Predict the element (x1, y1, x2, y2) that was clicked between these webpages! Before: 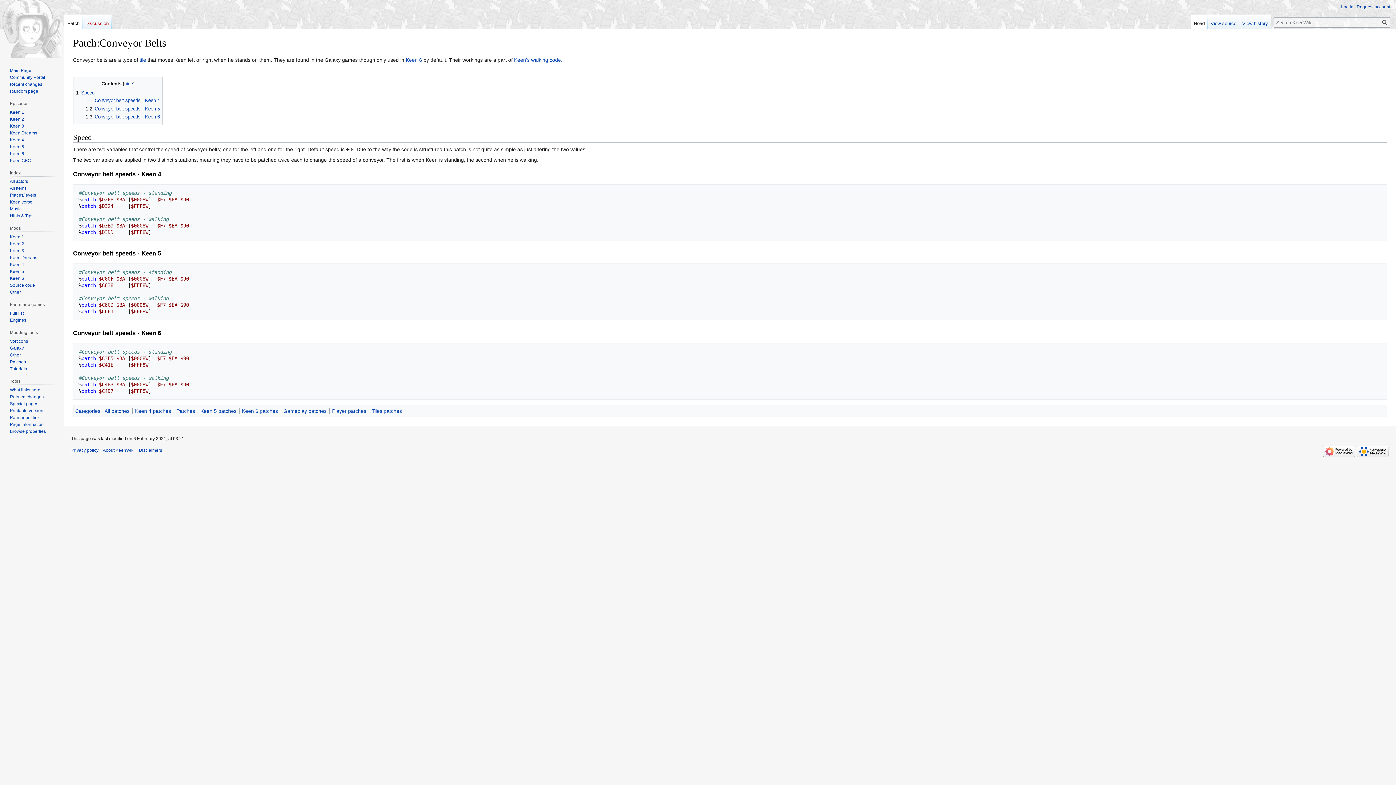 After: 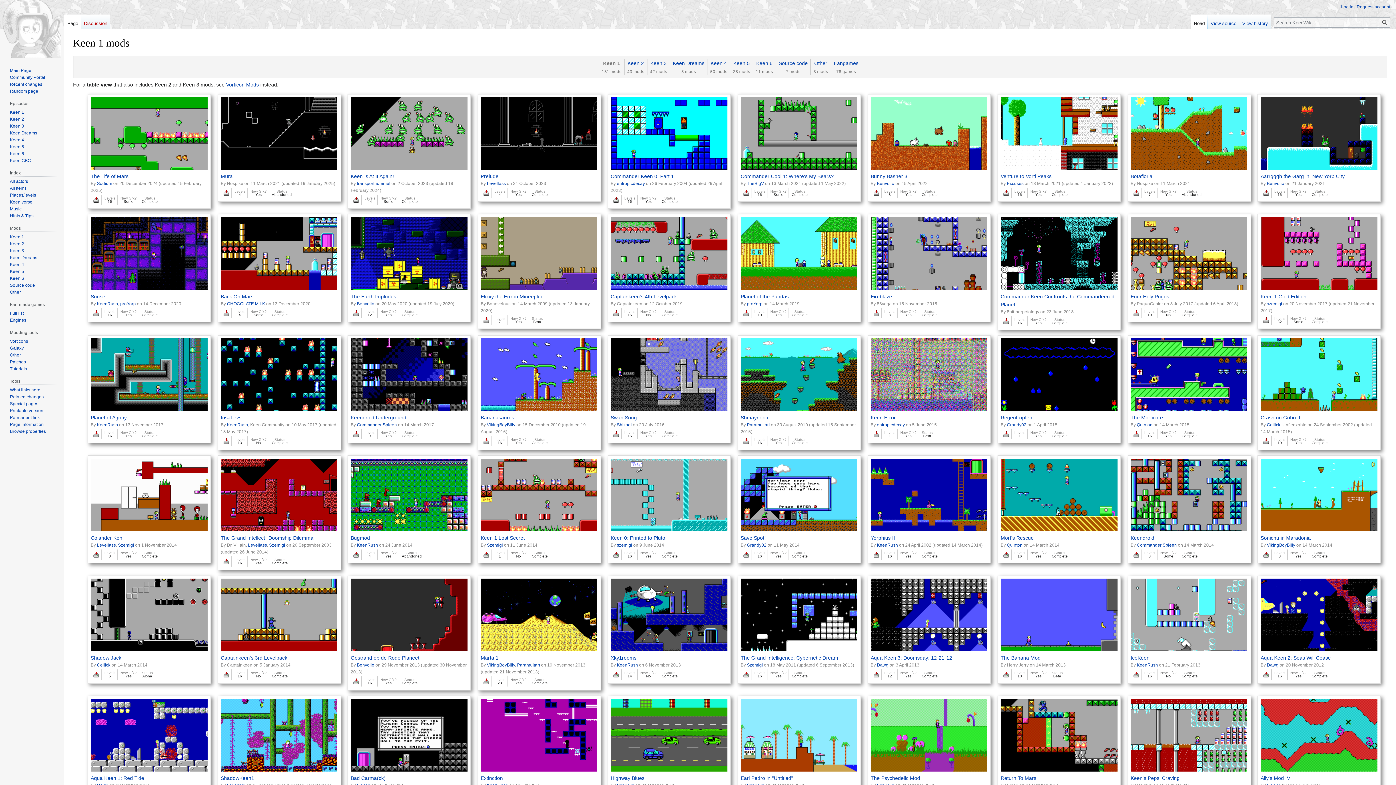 Action: label: Keen 1 bbox: (9, 234, 24, 239)